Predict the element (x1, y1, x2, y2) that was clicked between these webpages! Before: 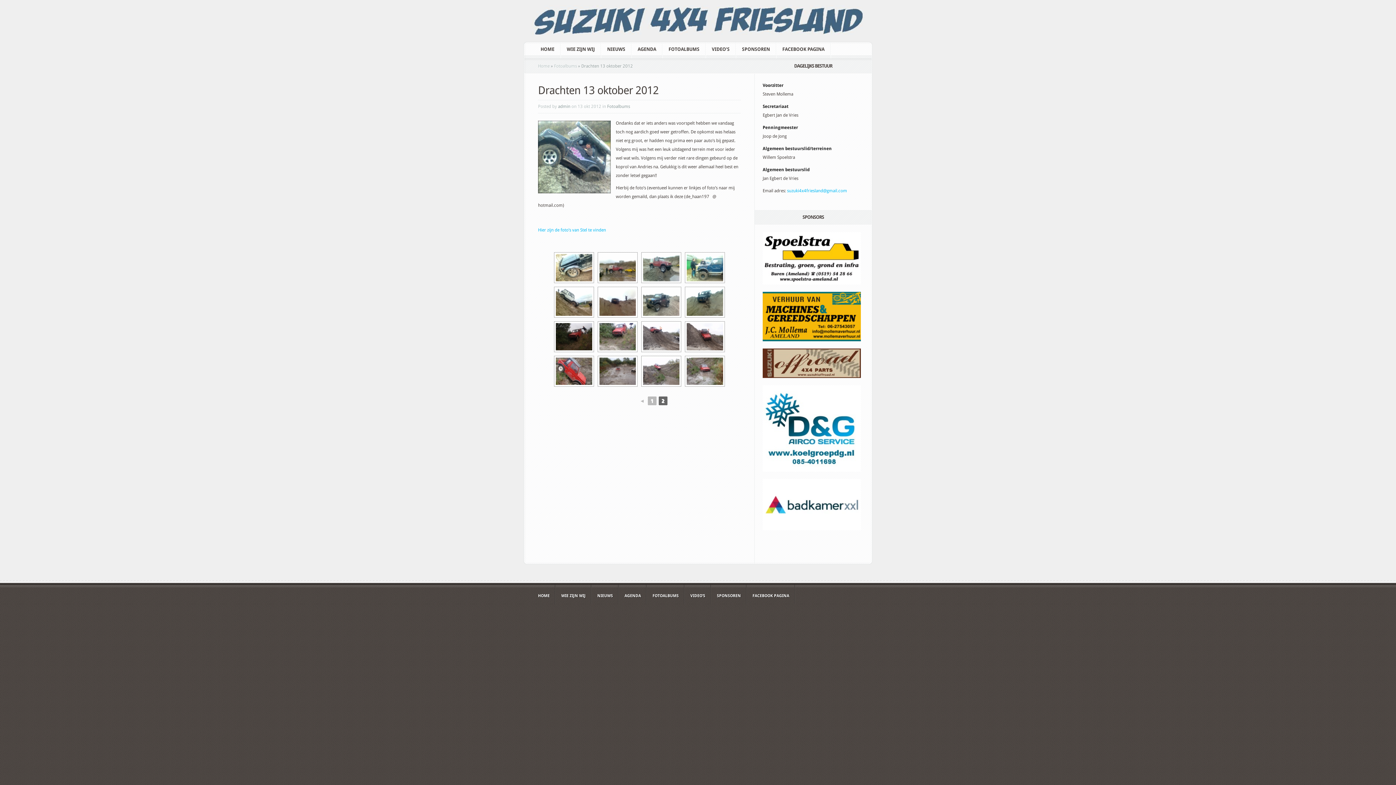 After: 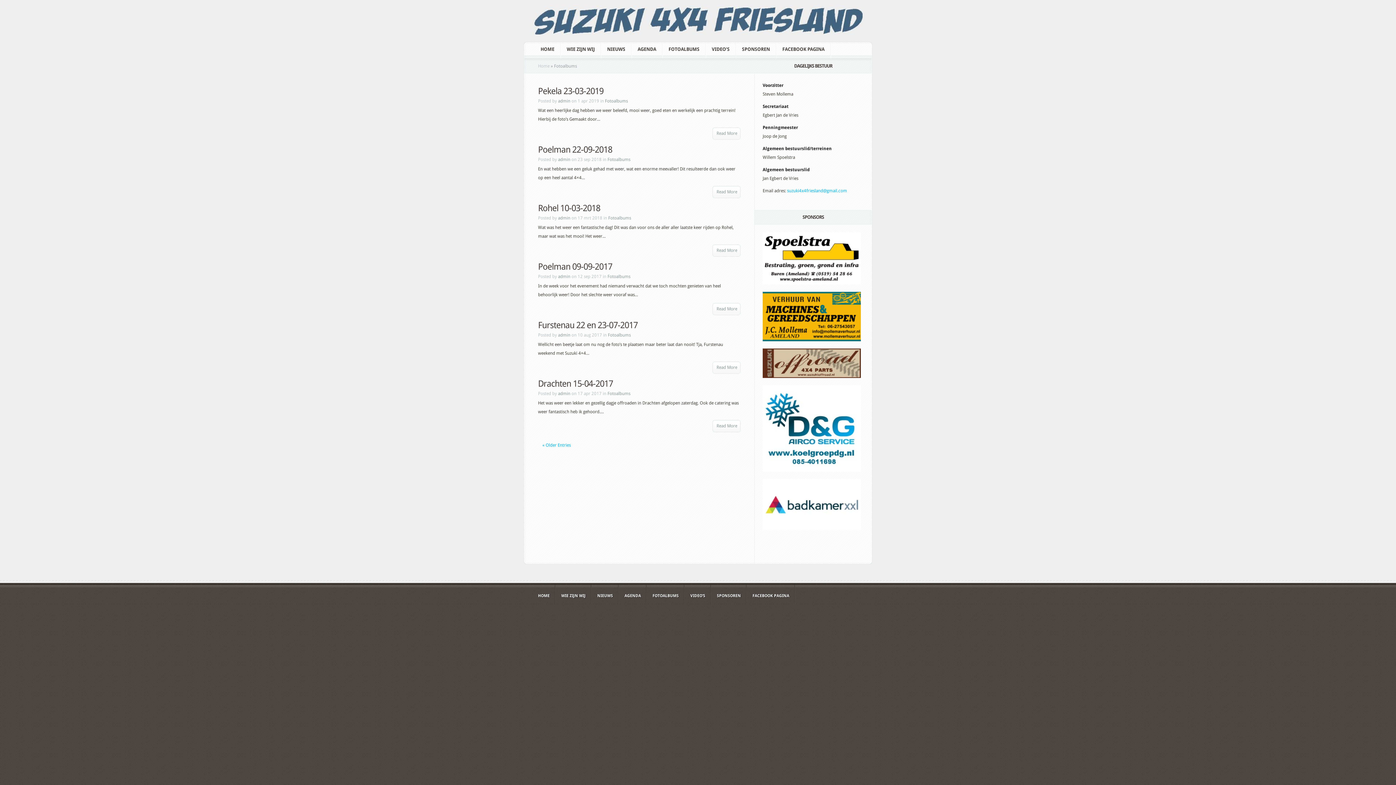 Action: label: FOTOALBUMS bbox: (652, 593, 678, 598)